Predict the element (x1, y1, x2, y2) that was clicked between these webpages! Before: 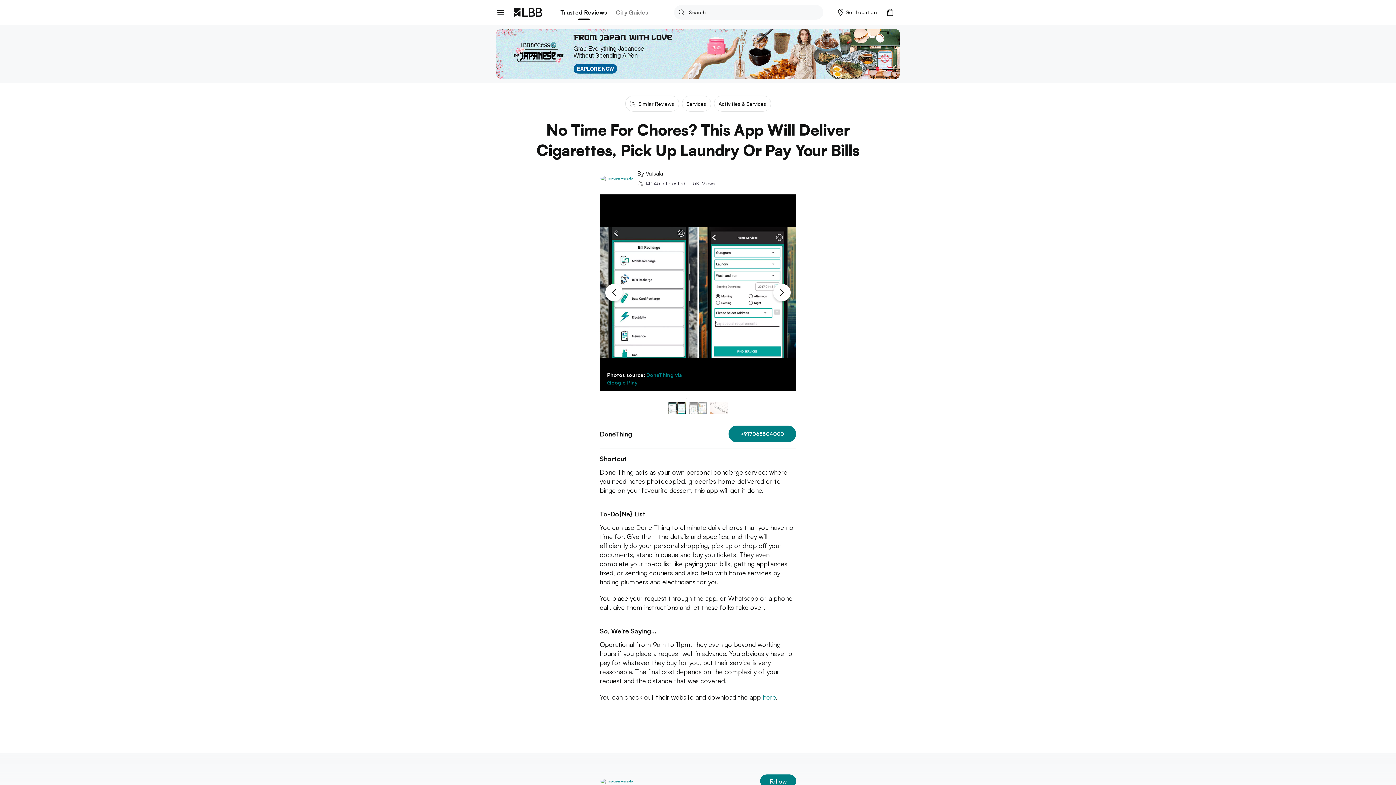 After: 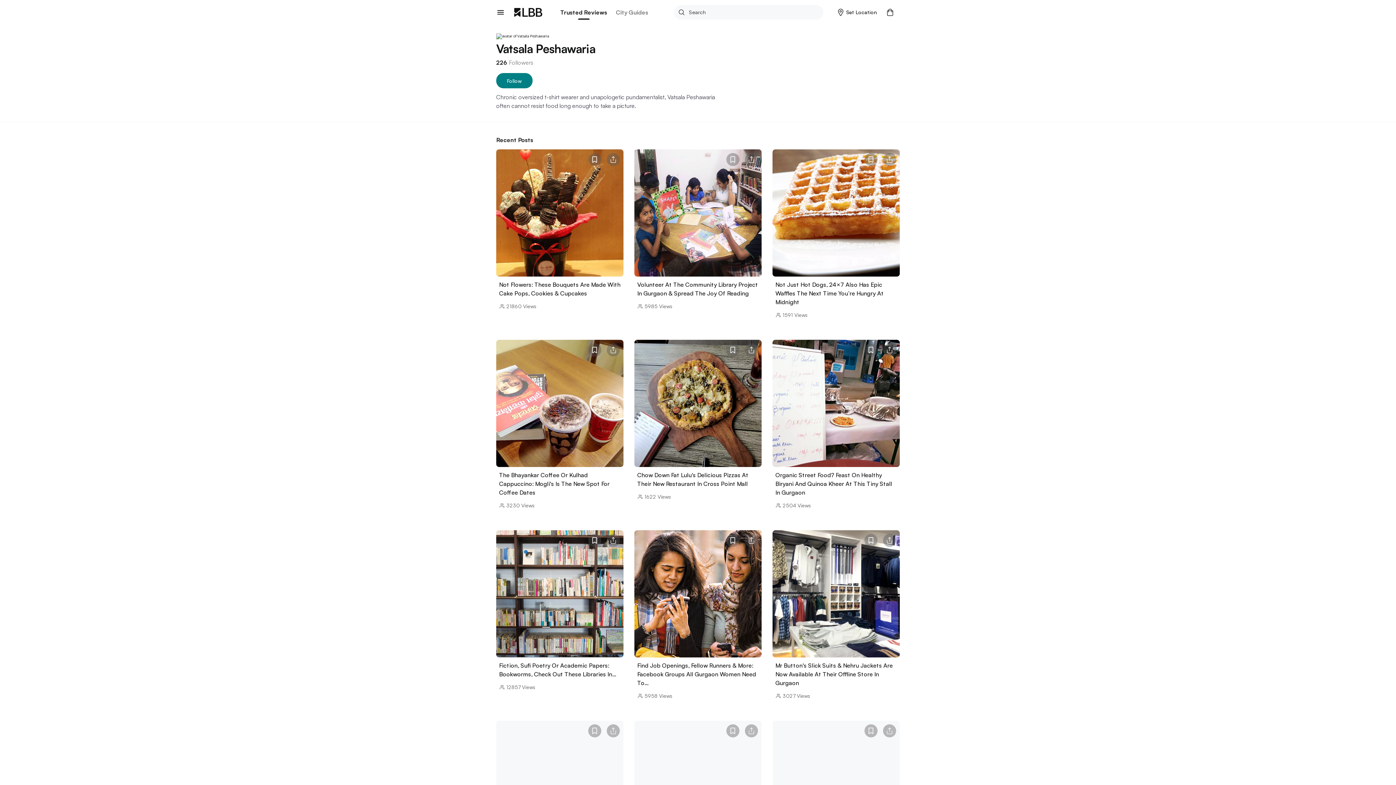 Action: bbox: (600, 778, 637, 784)